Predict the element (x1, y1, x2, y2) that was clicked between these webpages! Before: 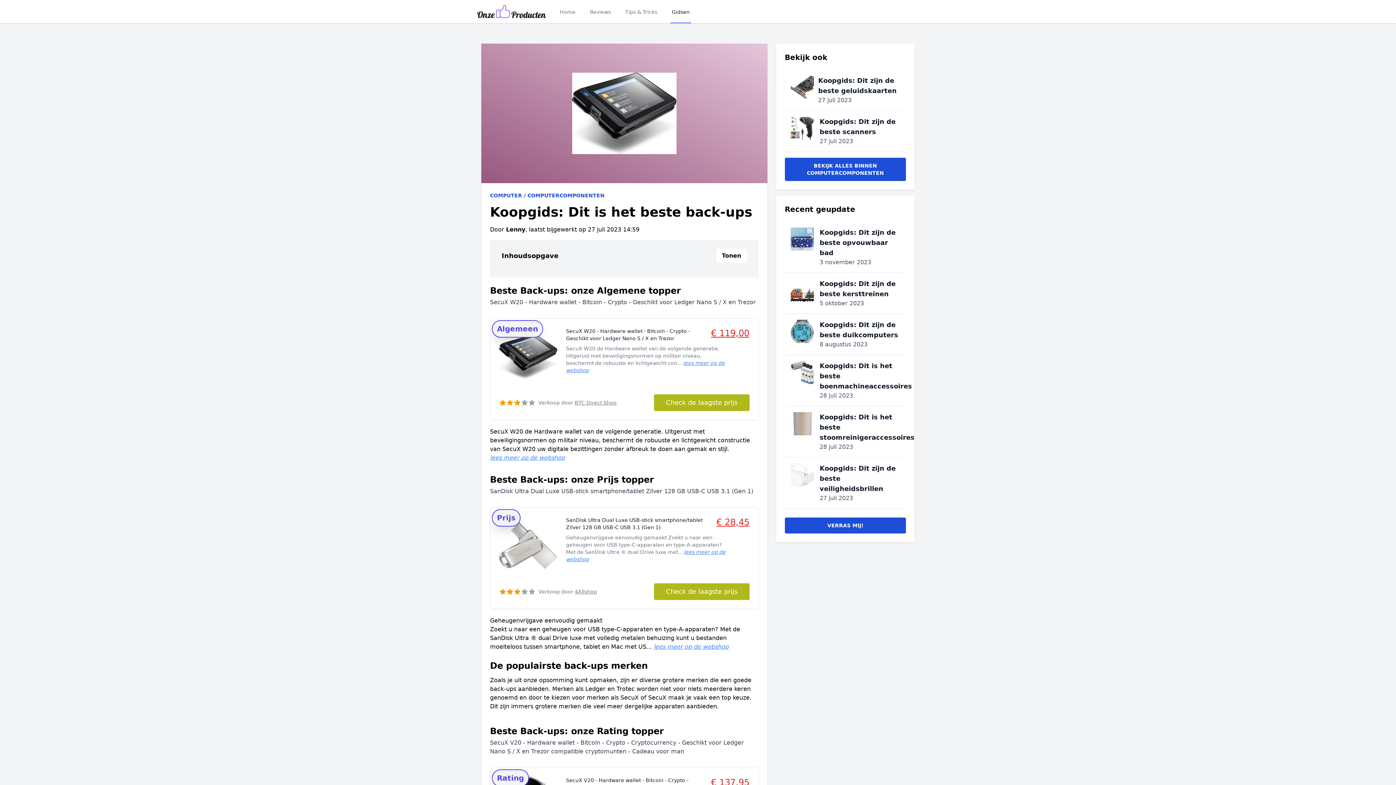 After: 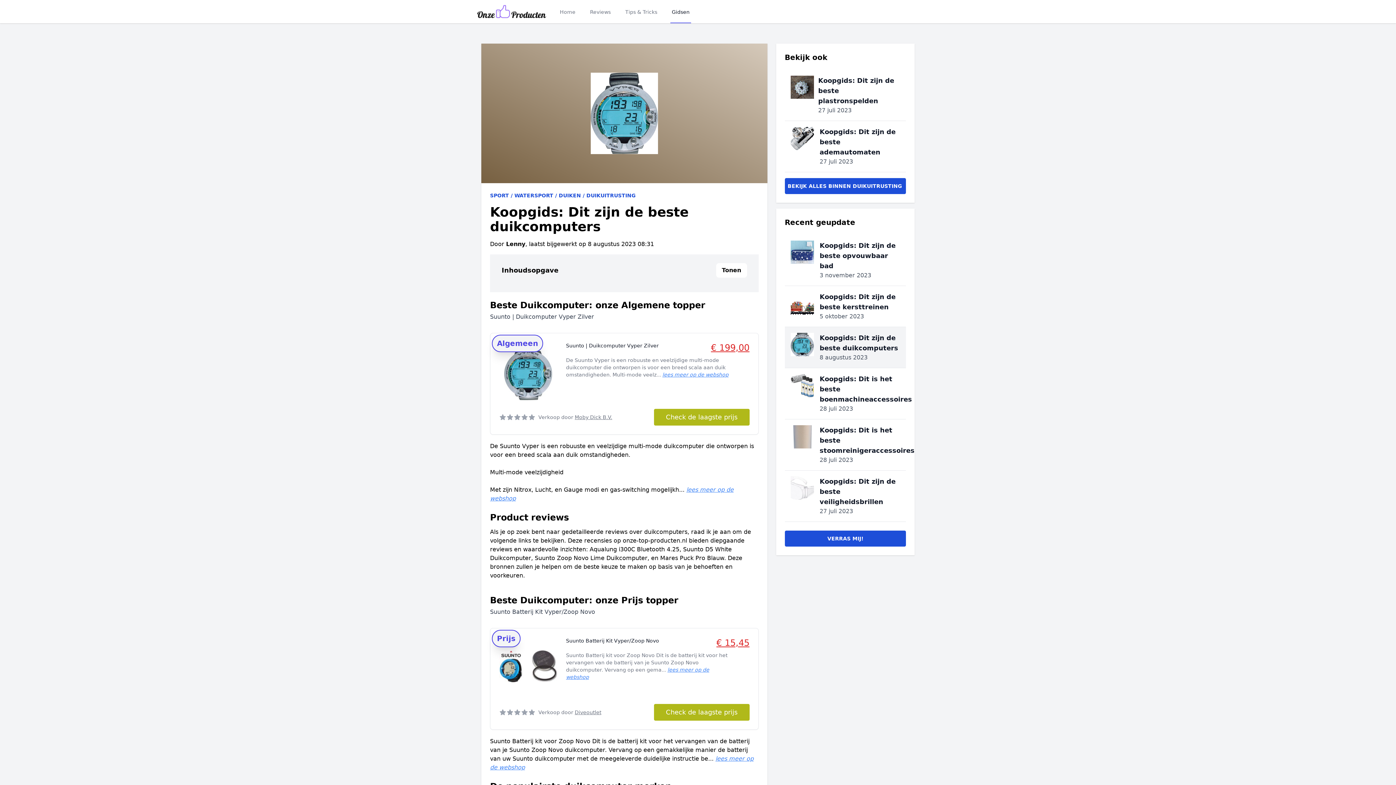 Action: bbox: (784, 314, 906, 355) label: Koopgids: Dit zijn de beste duikcomputers

8 augustus 2023